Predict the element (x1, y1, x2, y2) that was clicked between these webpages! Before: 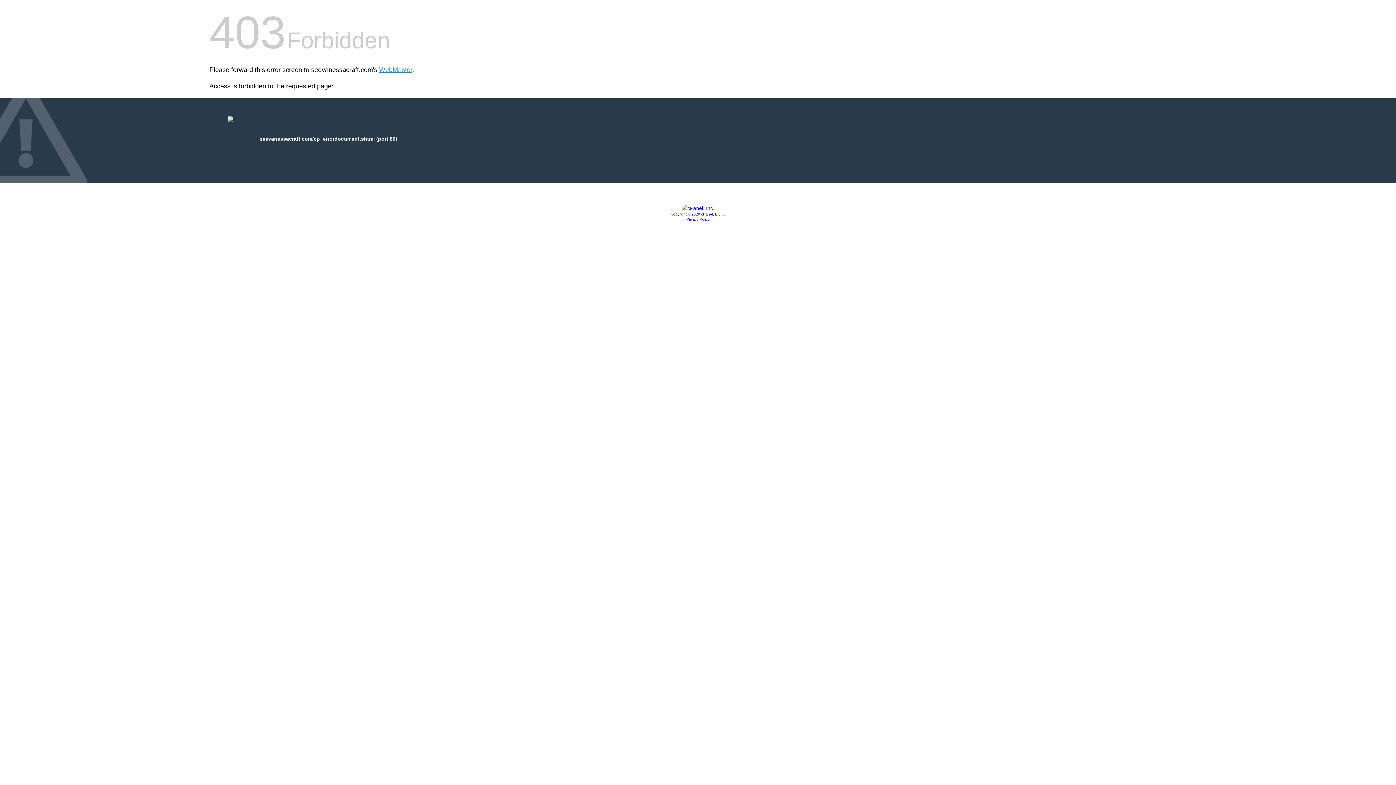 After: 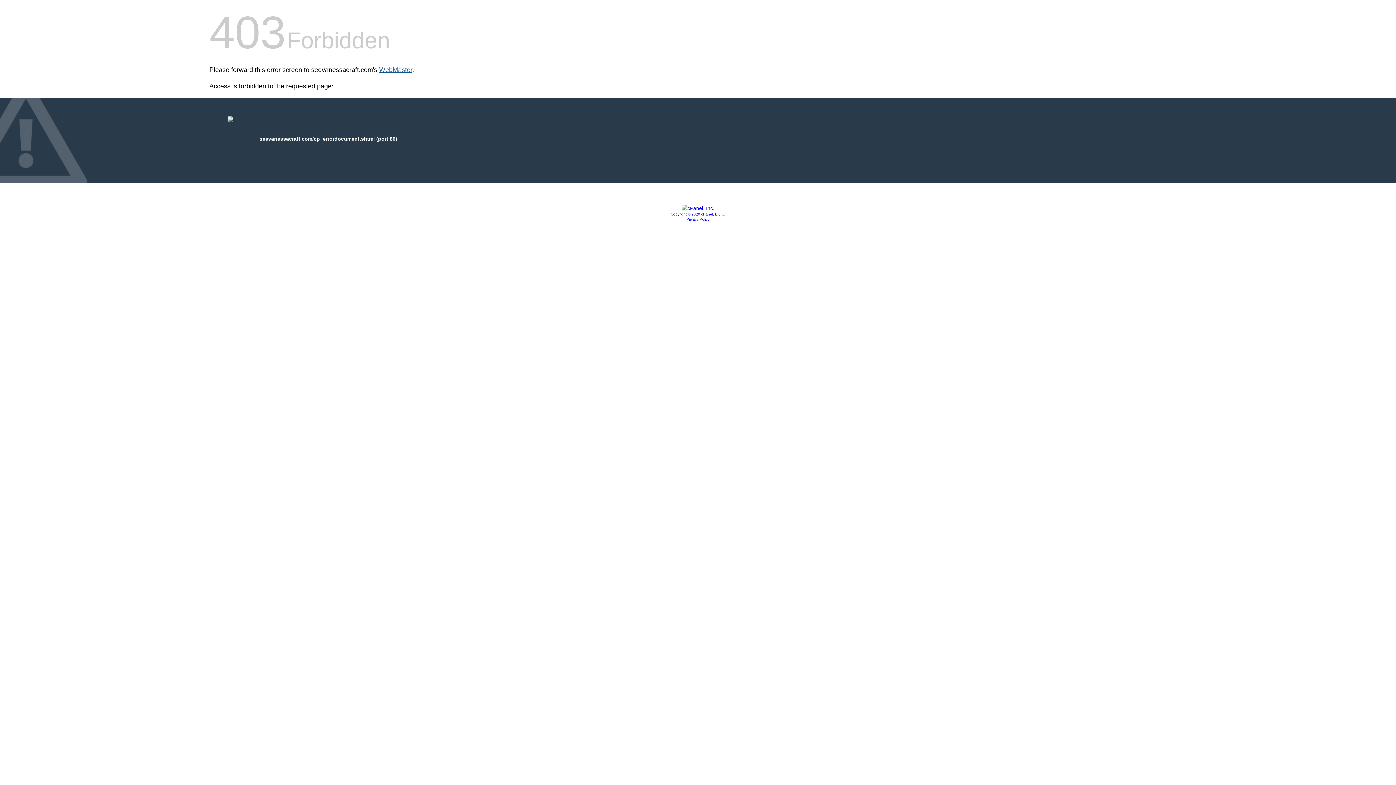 Action: bbox: (379, 66, 412, 73) label: WebMaster